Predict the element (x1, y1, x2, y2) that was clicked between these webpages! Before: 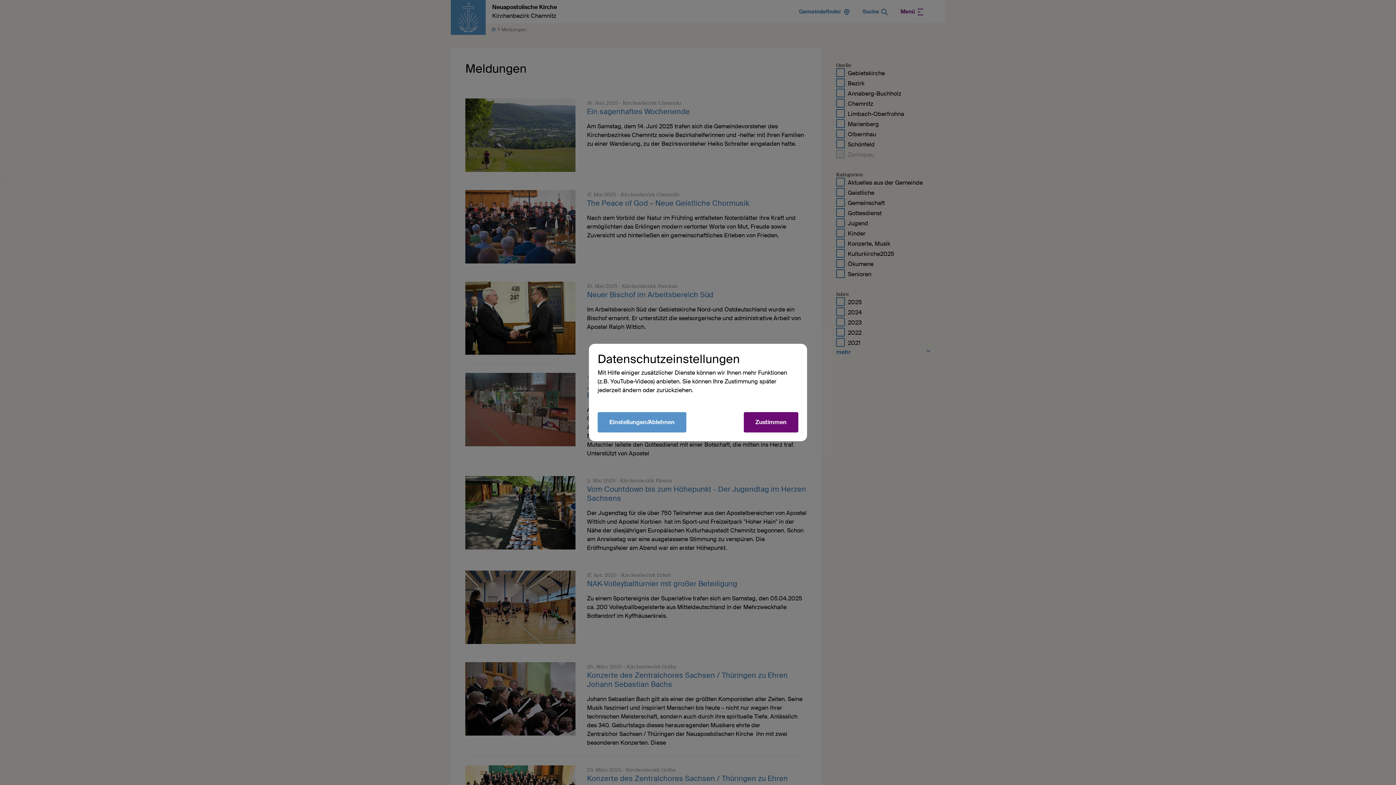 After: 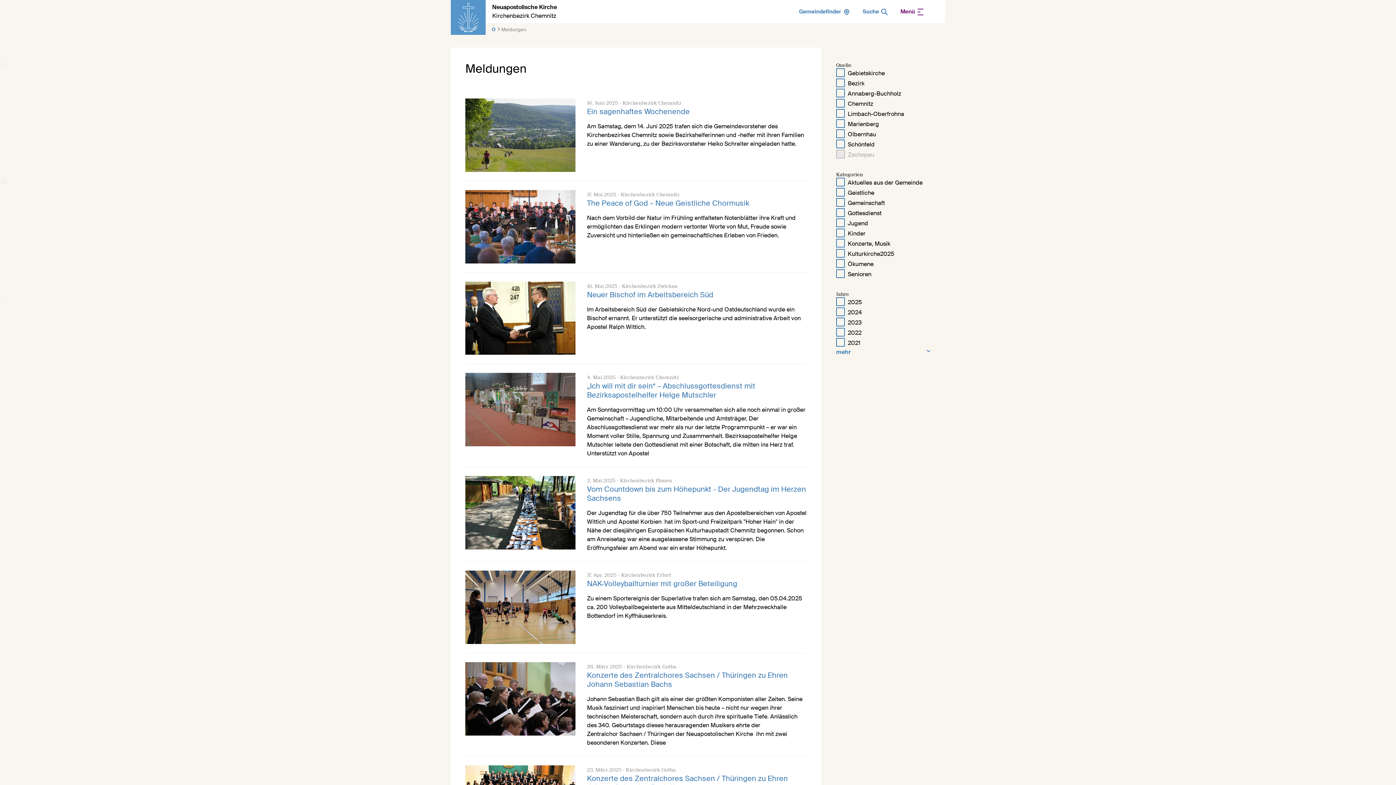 Action: label: Zustimmen bbox: (744, 412, 798, 432)